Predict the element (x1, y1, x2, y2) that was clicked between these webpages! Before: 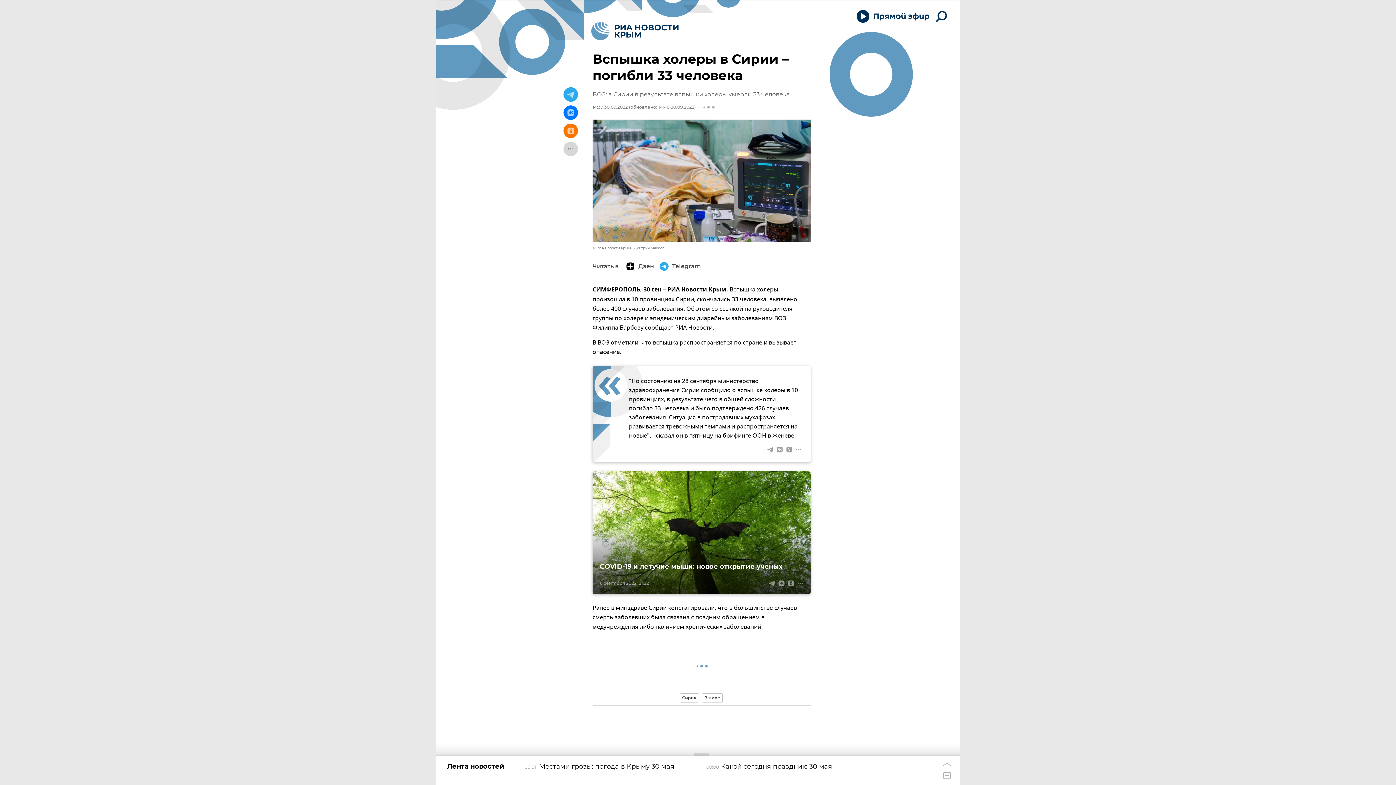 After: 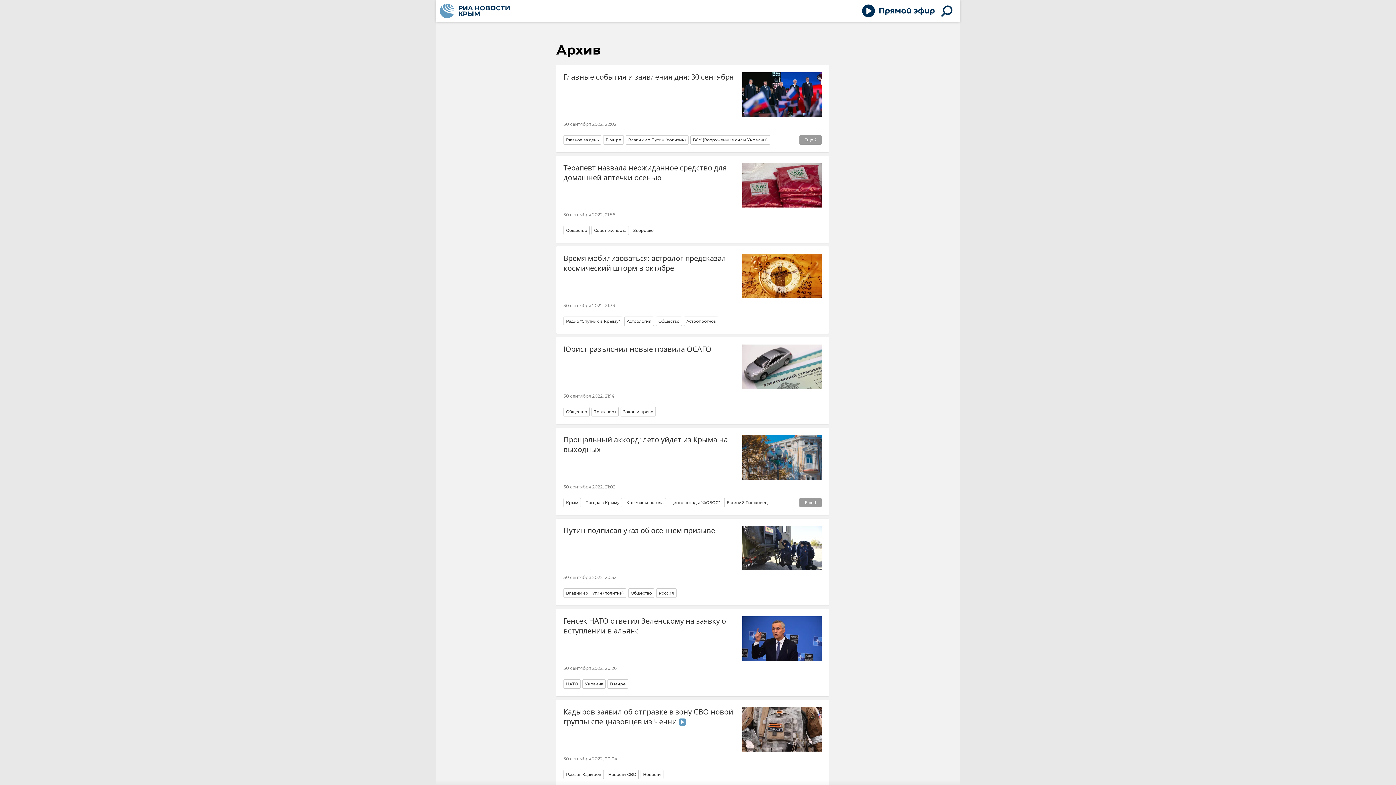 Action: bbox: (592, 104, 628, 109) label: 14:39 30.09.2022